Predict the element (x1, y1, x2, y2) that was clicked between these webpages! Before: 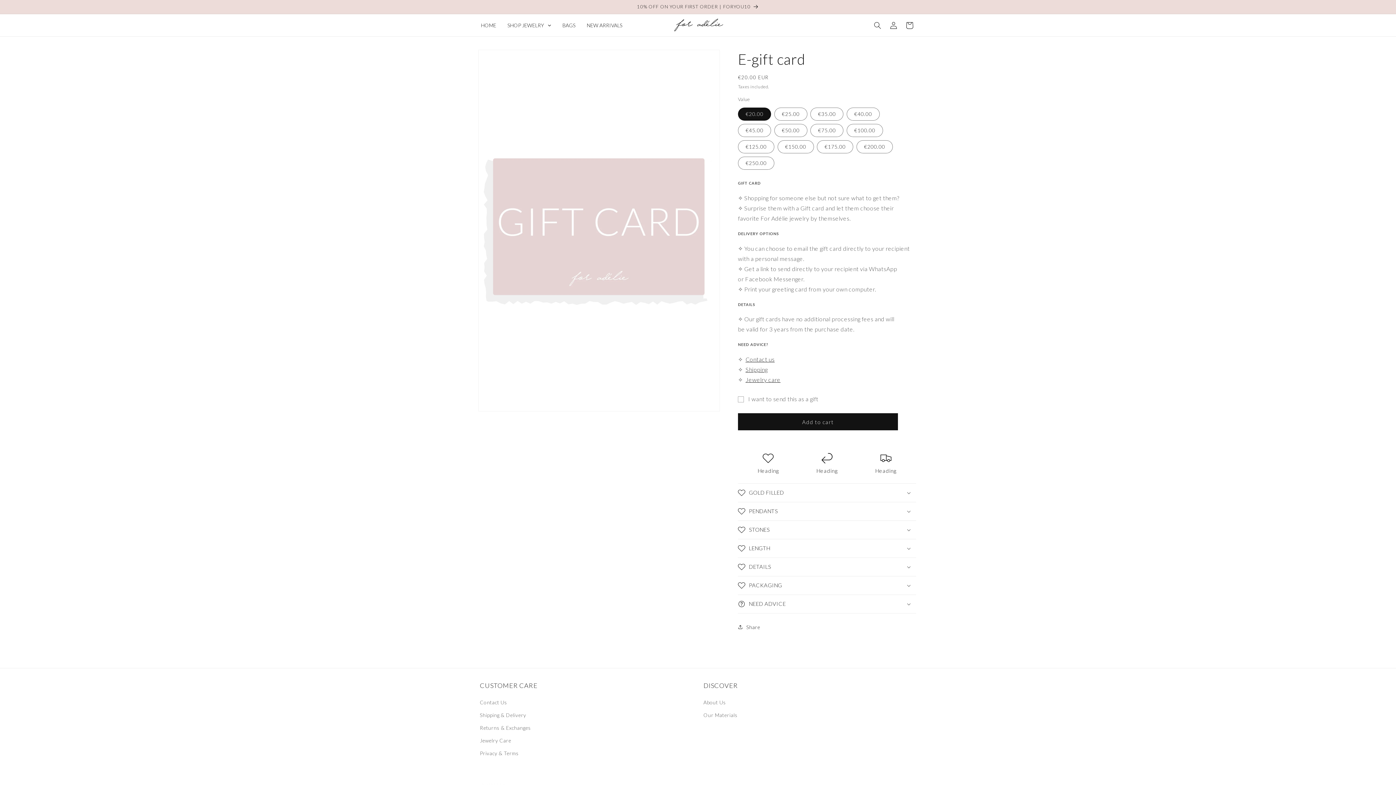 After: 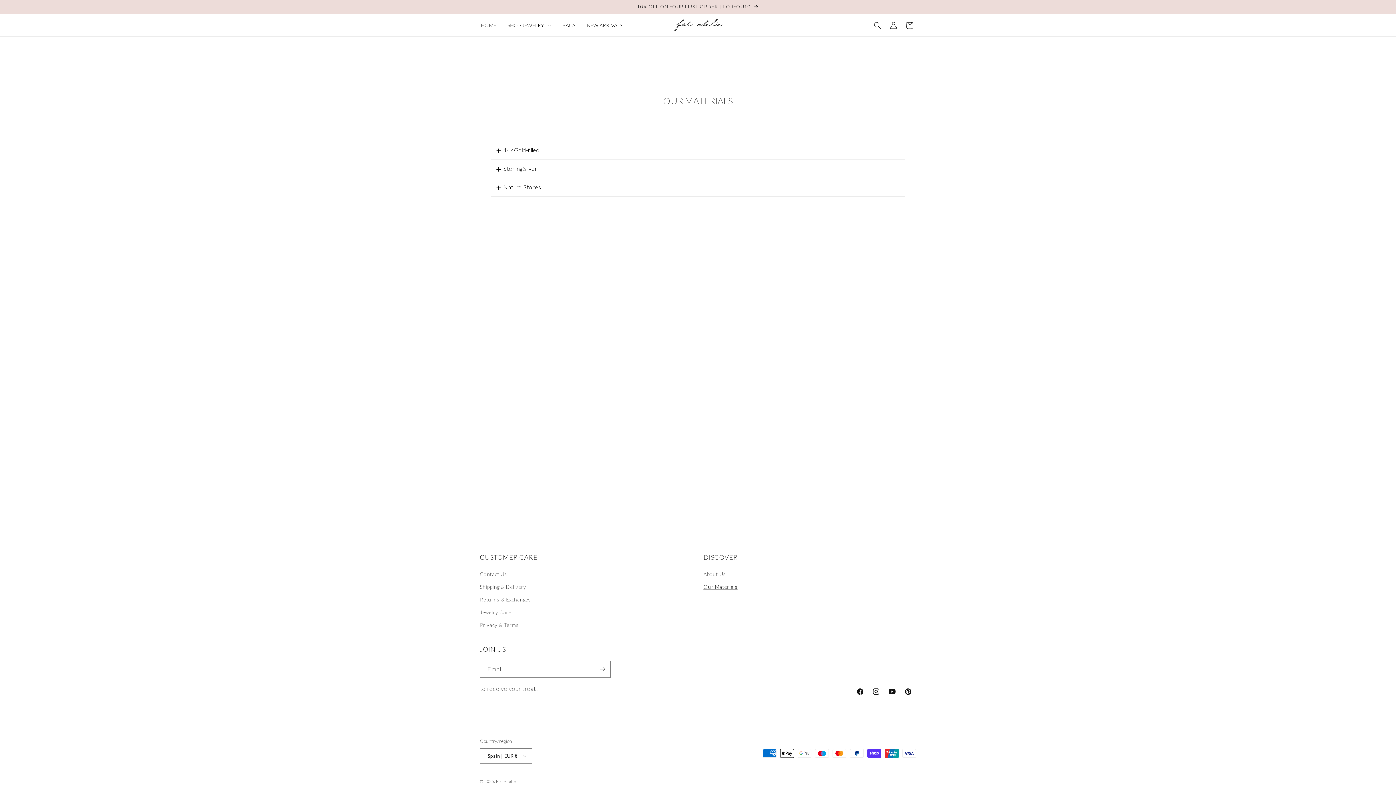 Action: bbox: (703, 709, 737, 721) label: Our Materials